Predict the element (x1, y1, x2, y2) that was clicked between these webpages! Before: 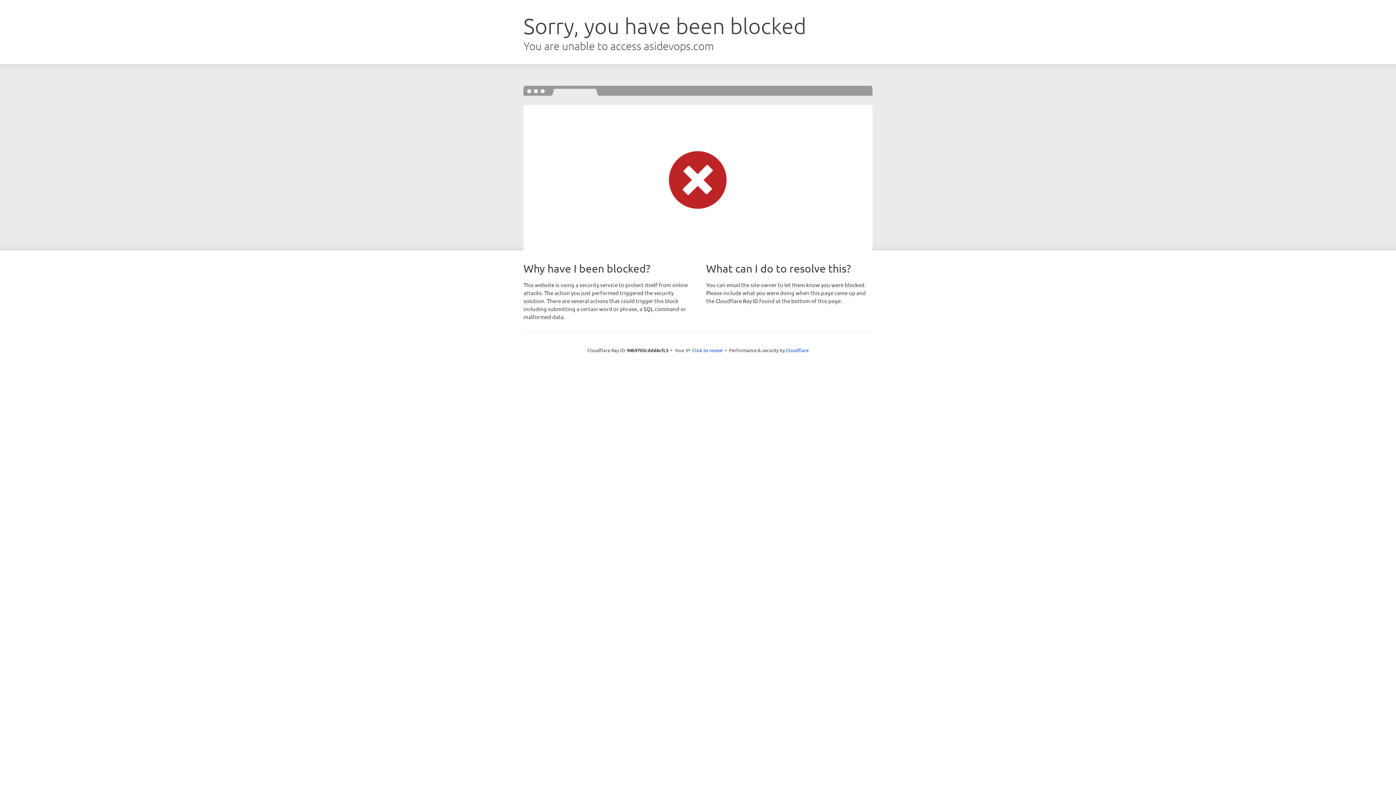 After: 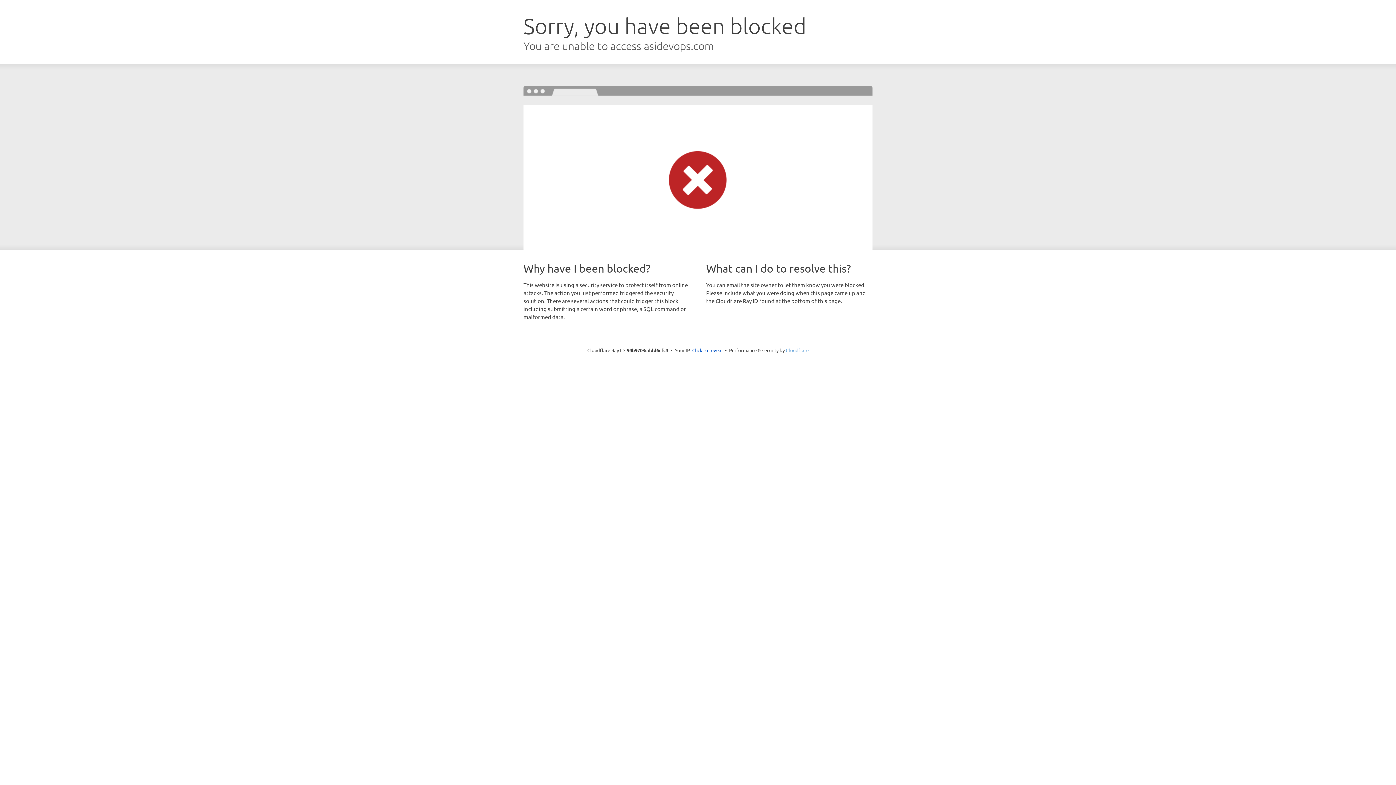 Action: label: Cloudflare bbox: (786, 347, 808, 353)